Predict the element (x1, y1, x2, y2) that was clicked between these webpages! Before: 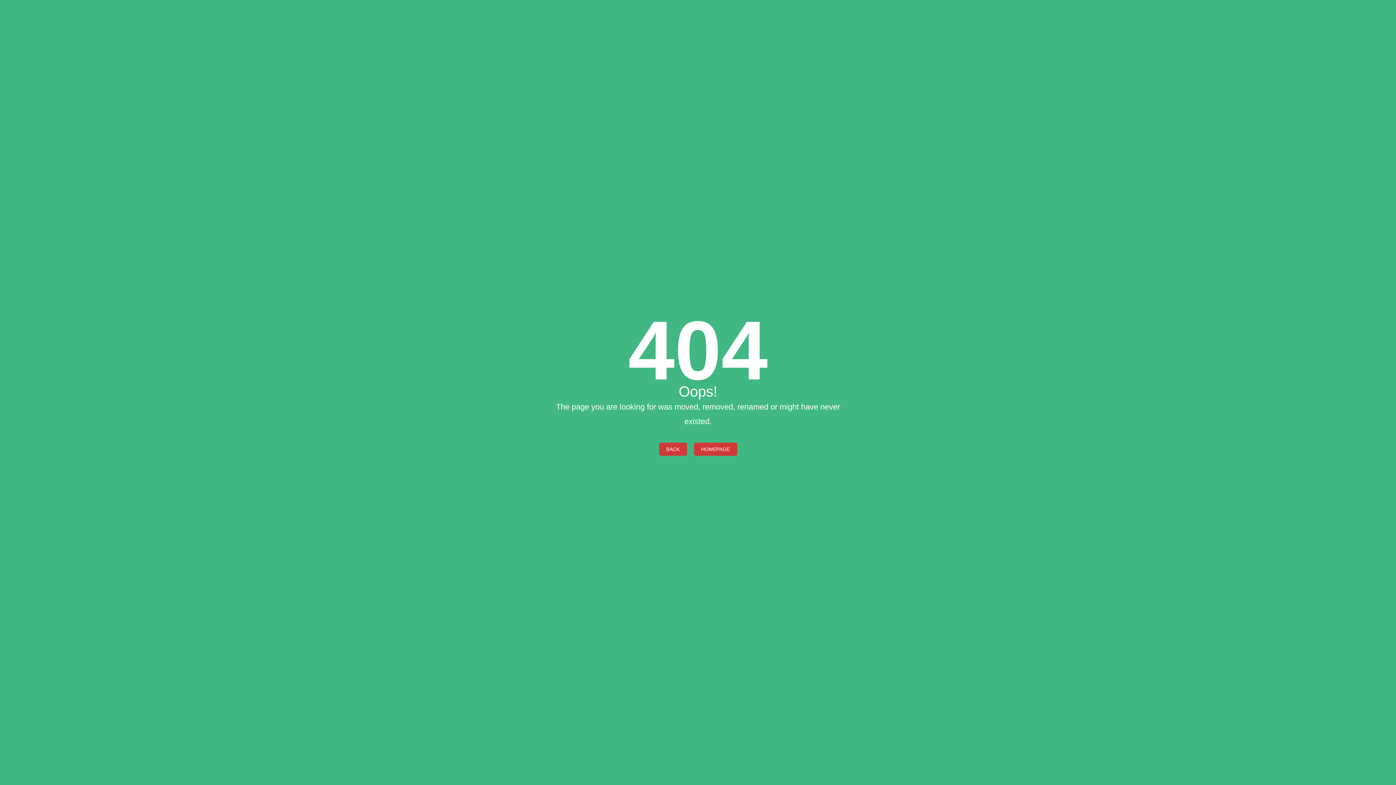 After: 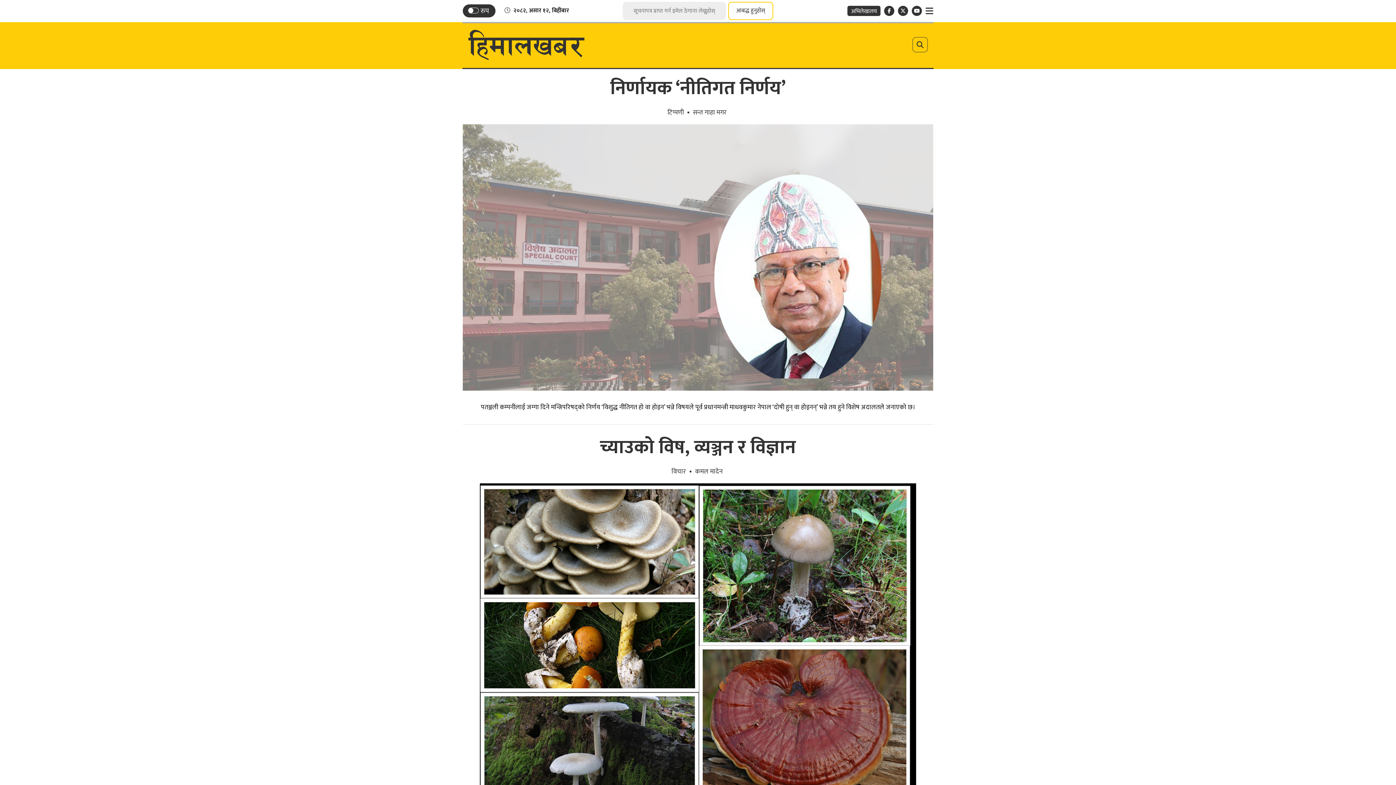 Action: label: BACK bbox: (659, 442, 687, 455)